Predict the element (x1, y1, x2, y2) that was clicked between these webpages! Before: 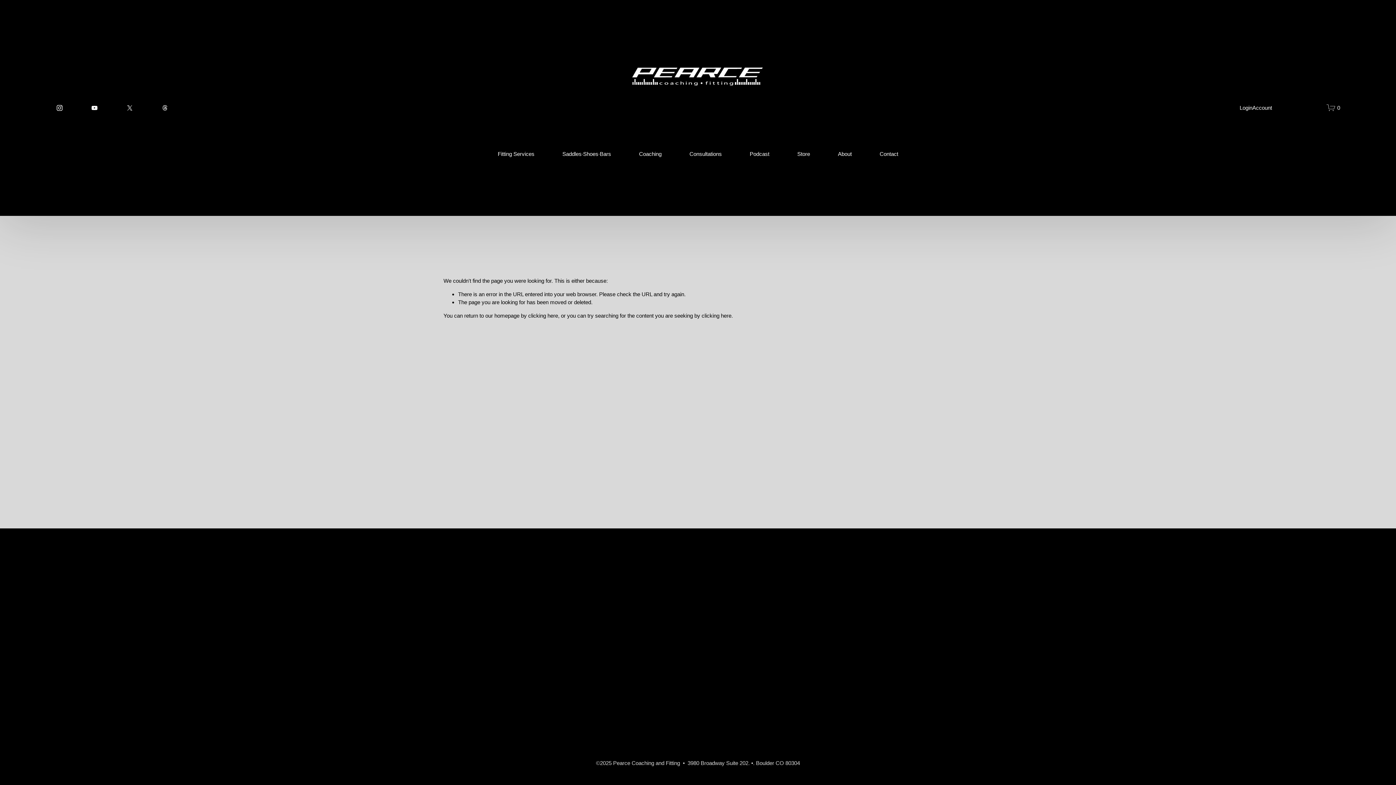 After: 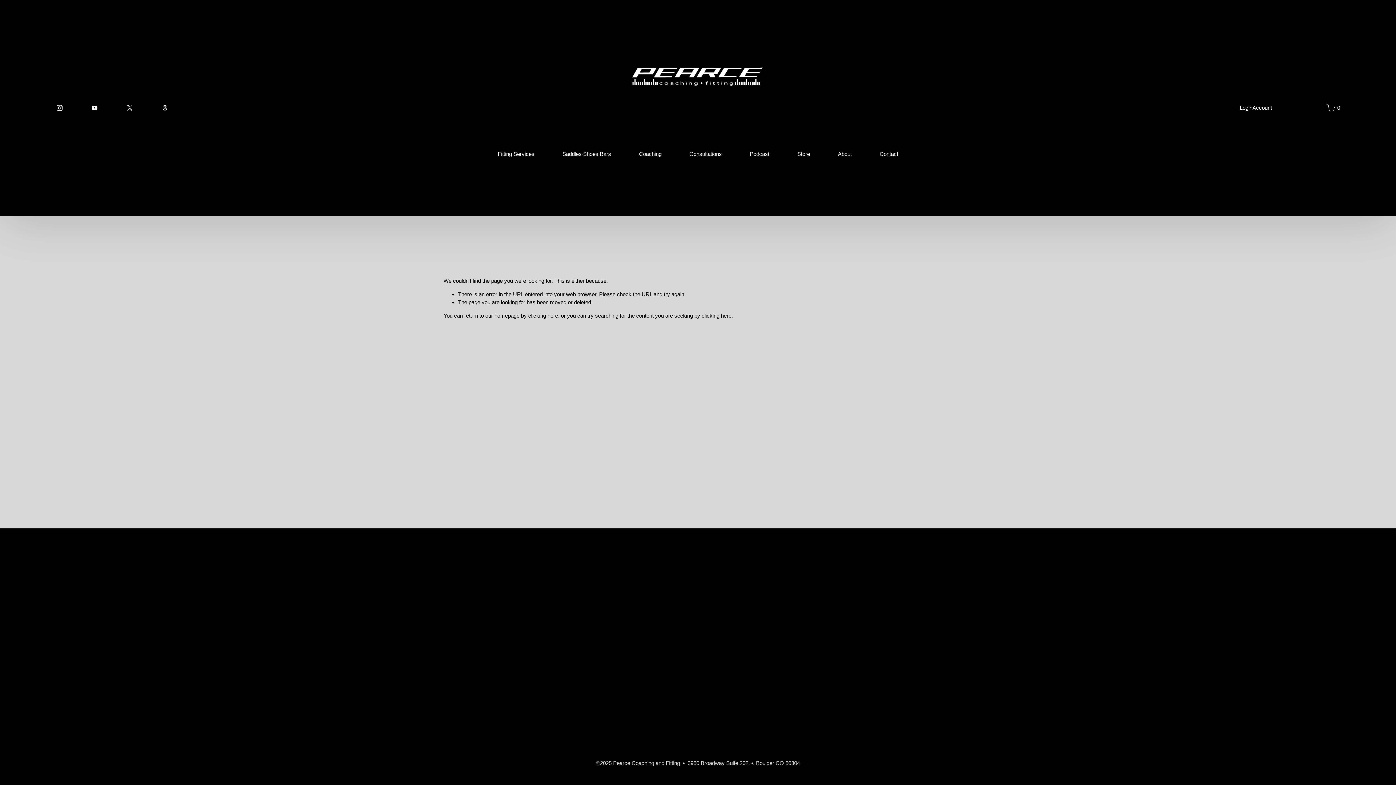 Action: label: YouTube bbox: (91, 104, 98, 111)